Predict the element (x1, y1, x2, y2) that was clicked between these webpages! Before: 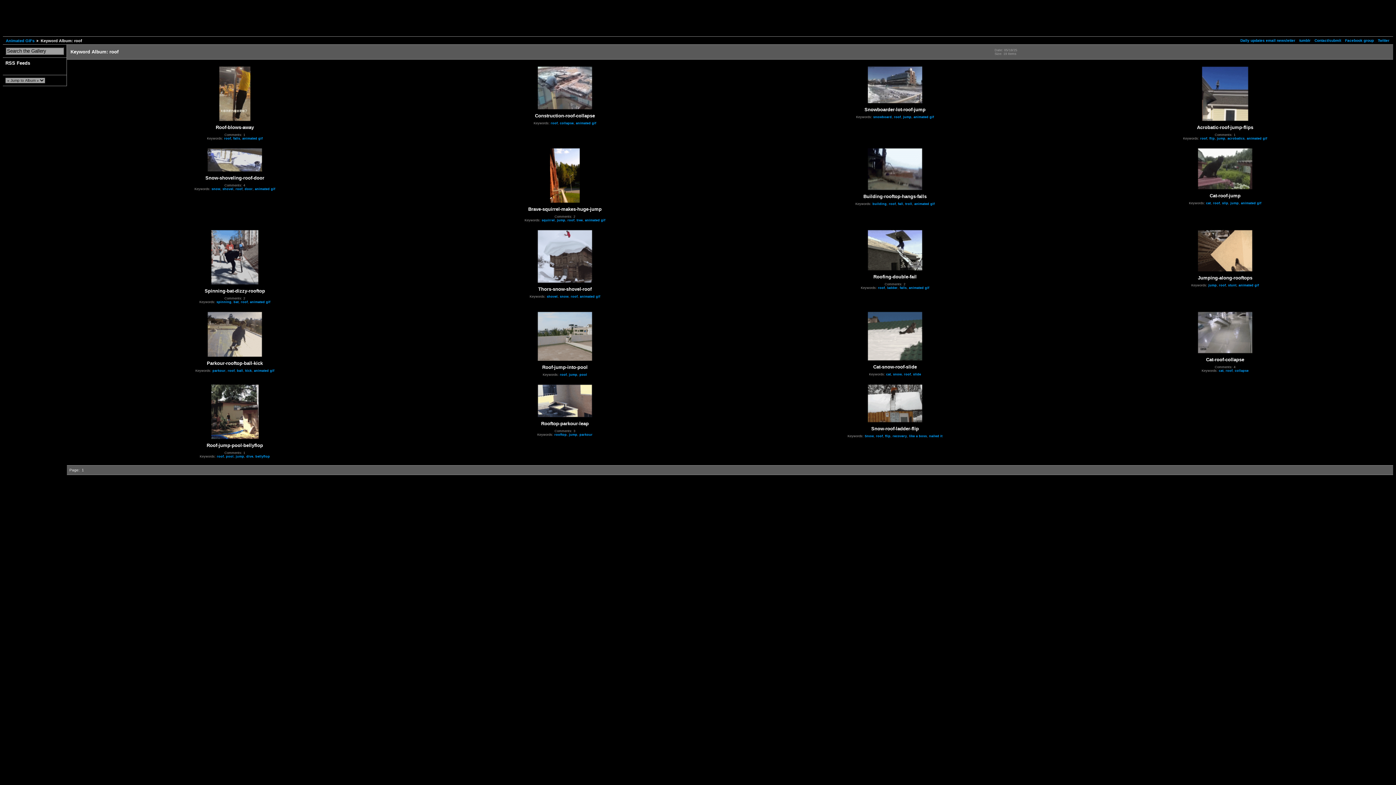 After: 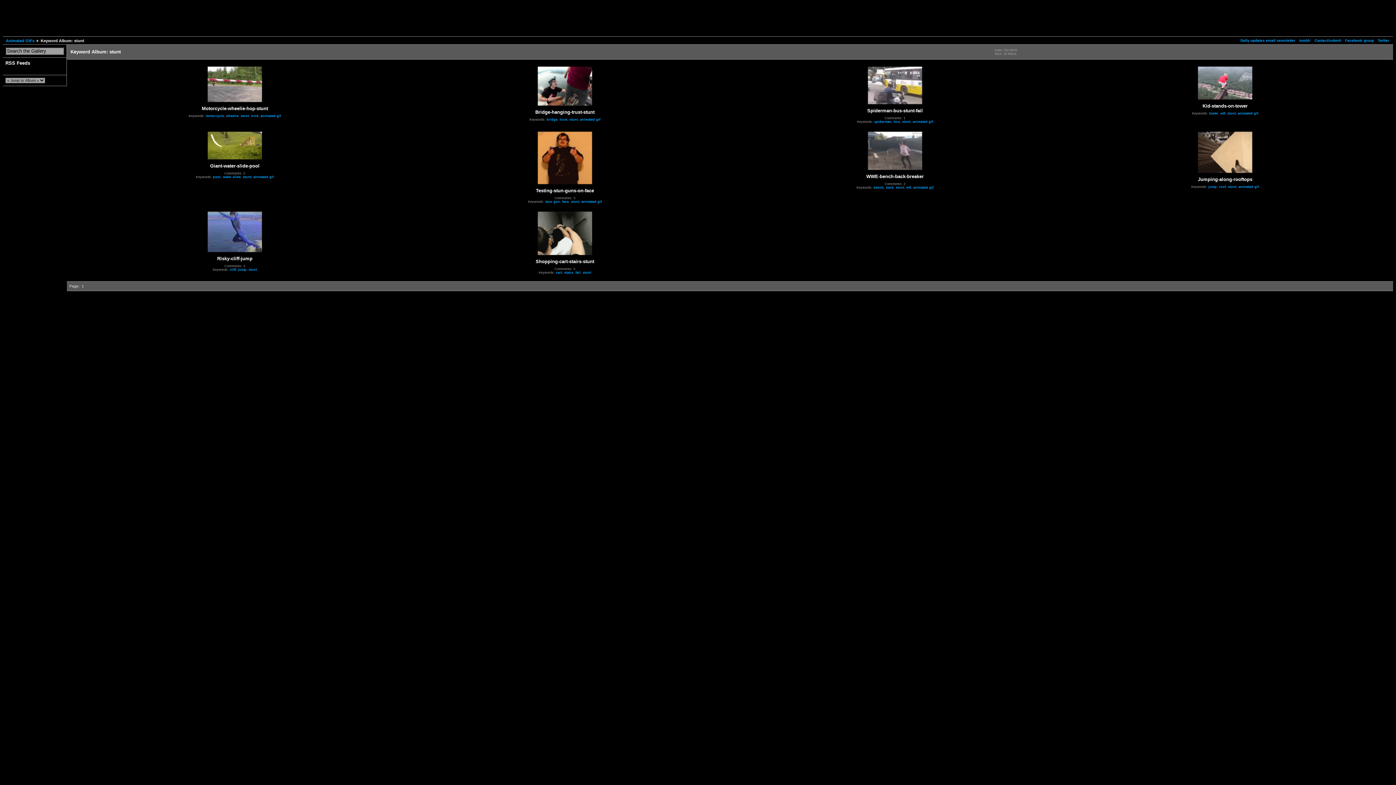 Action: label: stunt bbox: (1228, 283, 1236, 287)